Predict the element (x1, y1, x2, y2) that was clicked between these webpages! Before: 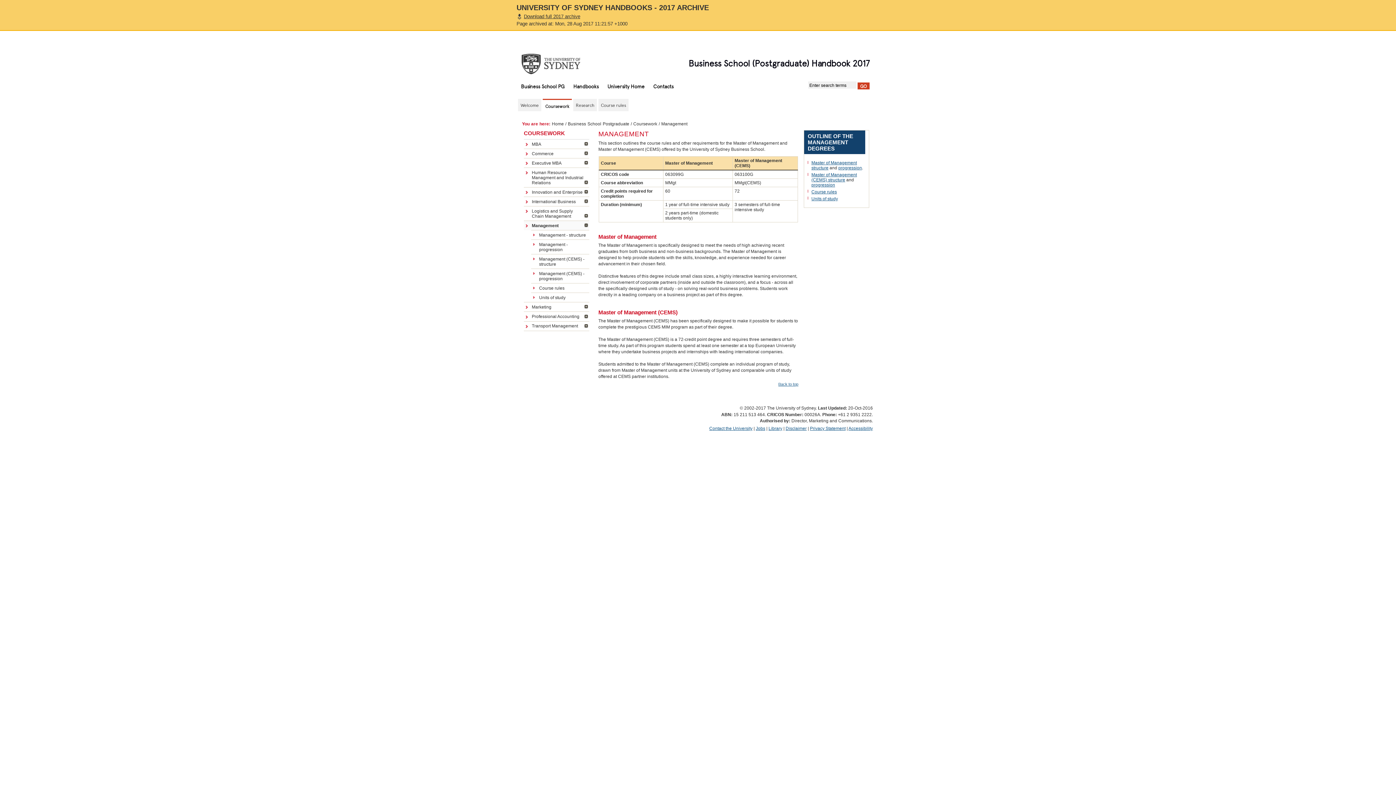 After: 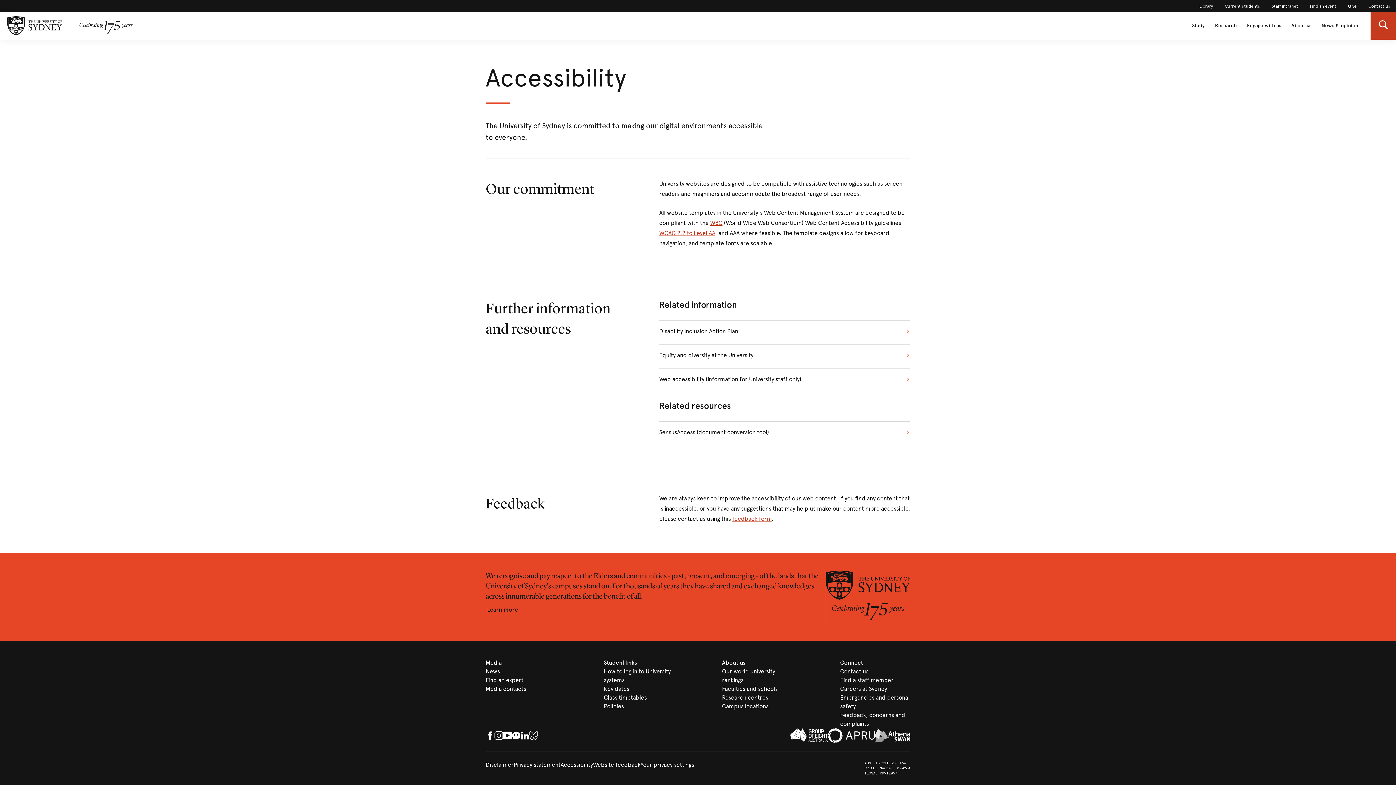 Action: bbox: (848, 426, 873, 431) label: Accessibility